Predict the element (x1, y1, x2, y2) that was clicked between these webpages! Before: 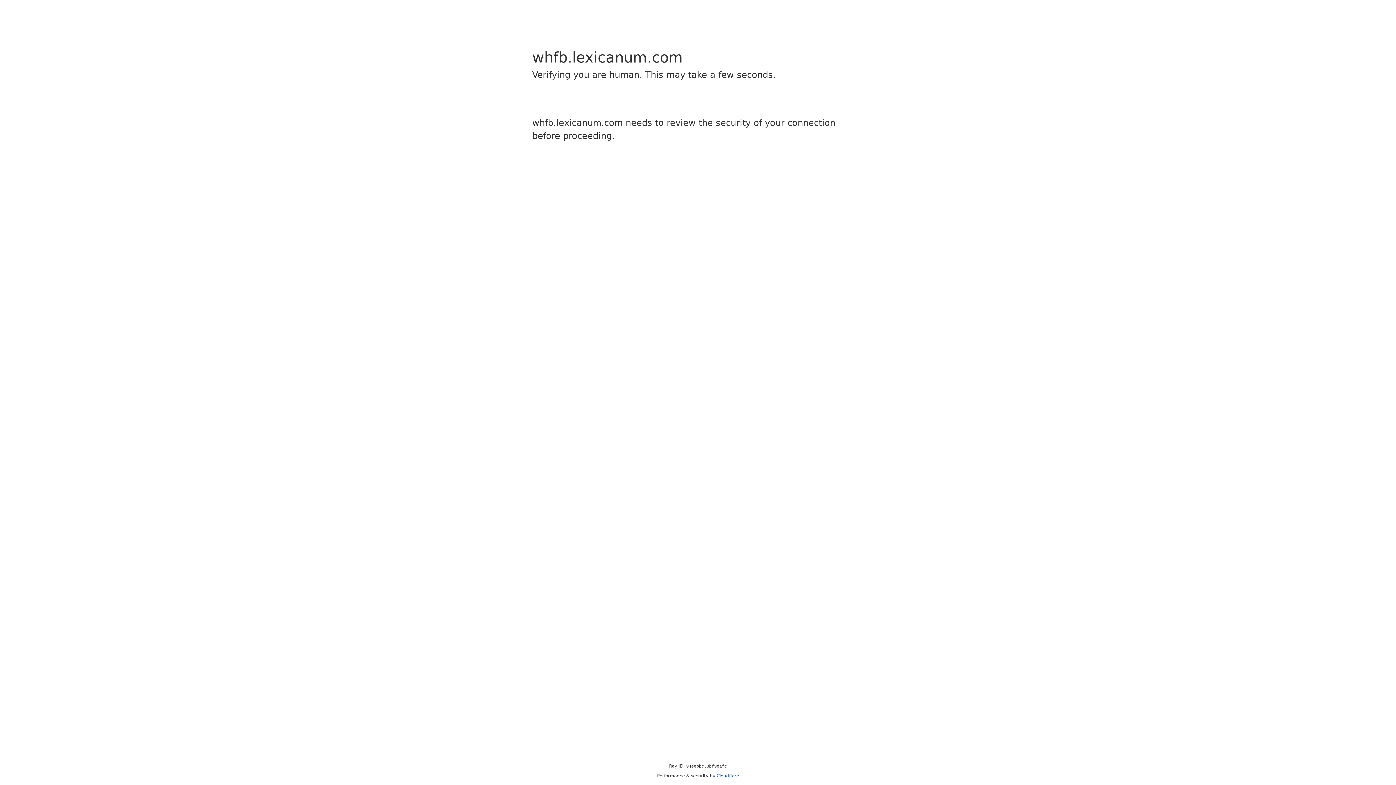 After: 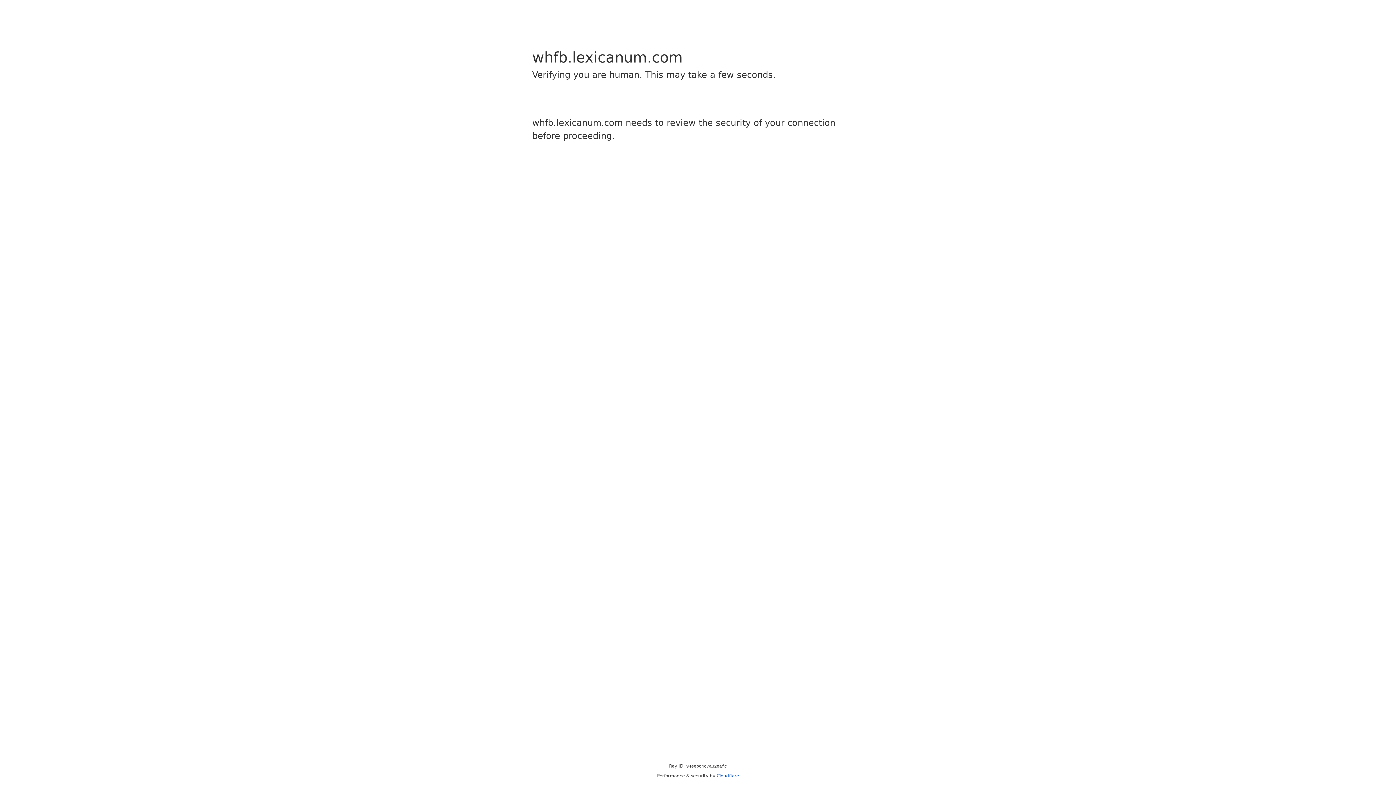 Action: label: Cloudflare bbox: (716, 773, 739, 778)